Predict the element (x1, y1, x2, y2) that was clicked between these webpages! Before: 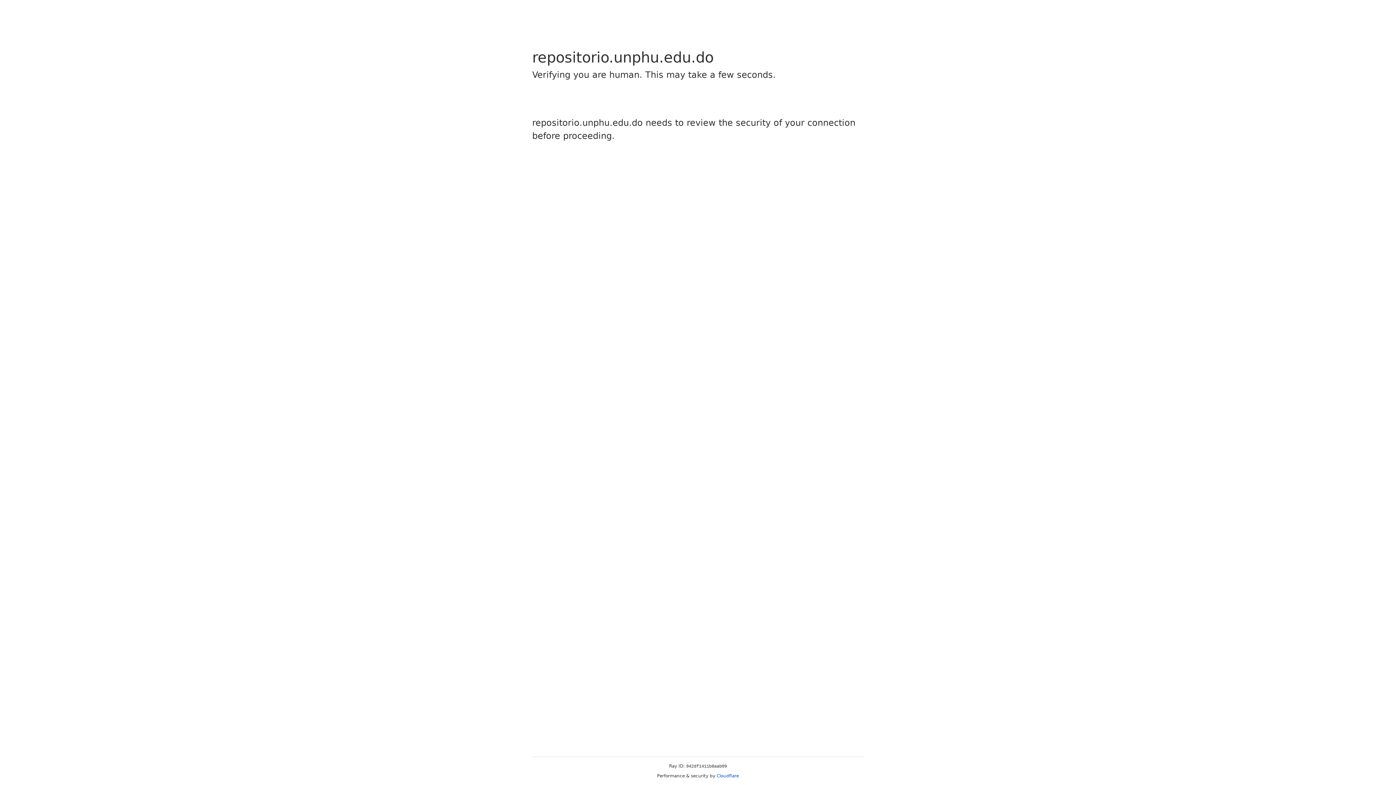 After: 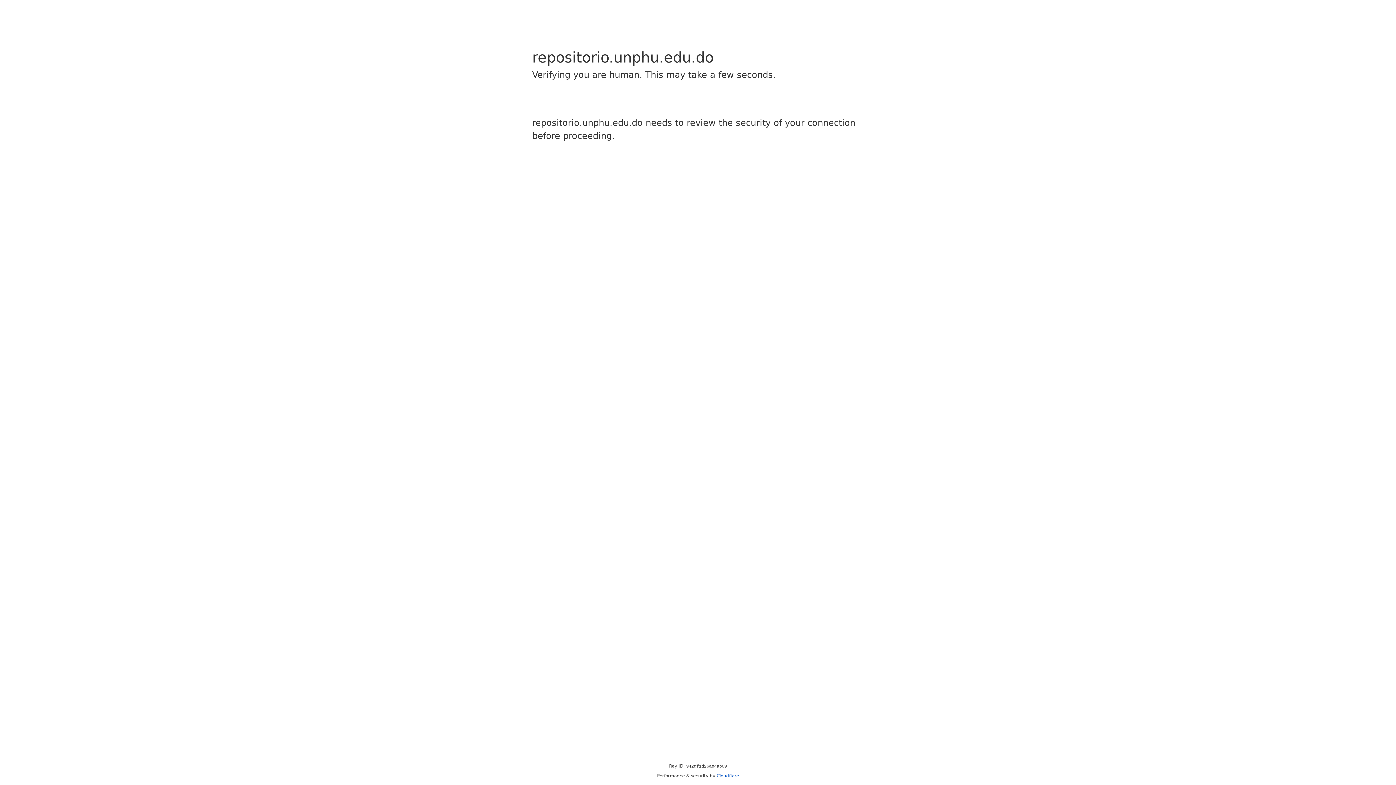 Action: bbox: (716, 773, 739, 778) label: Cloudflare